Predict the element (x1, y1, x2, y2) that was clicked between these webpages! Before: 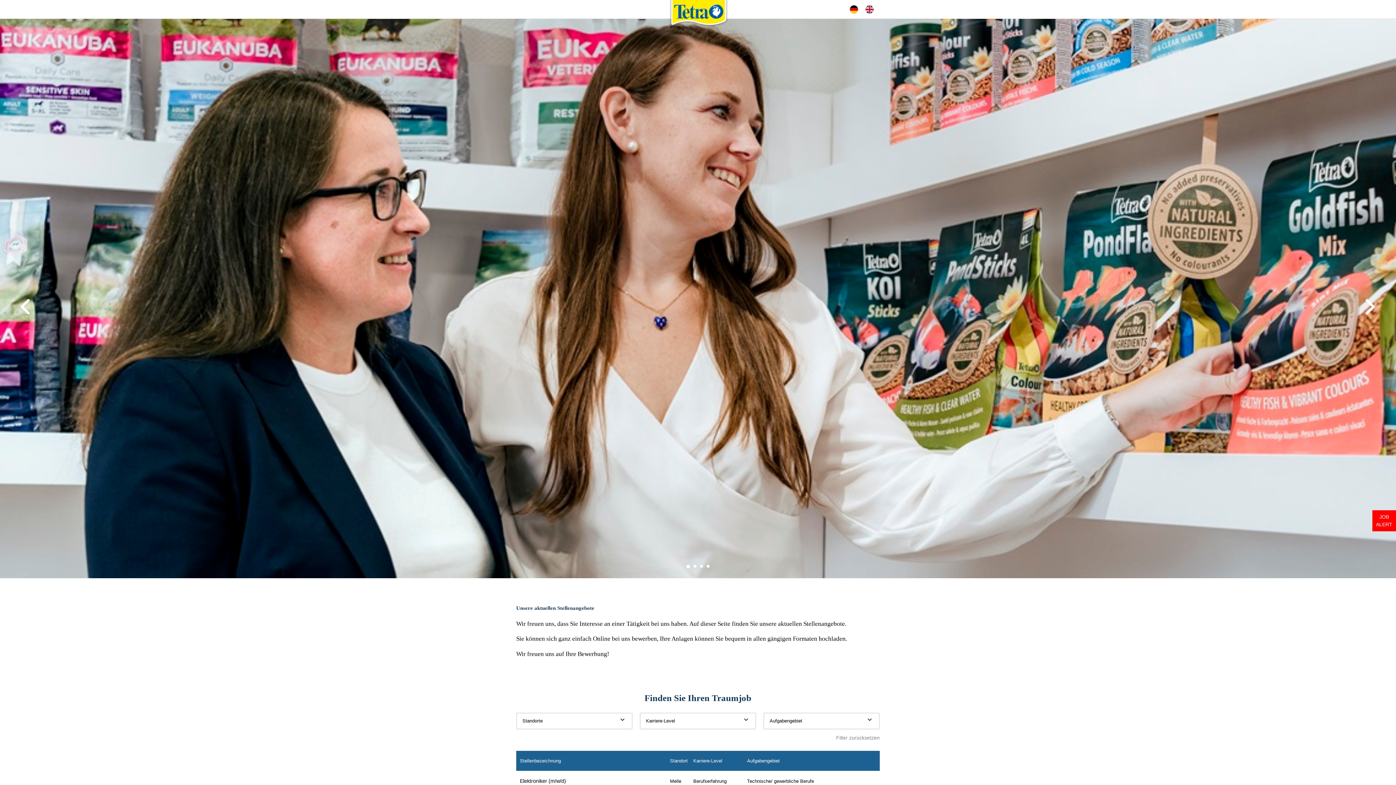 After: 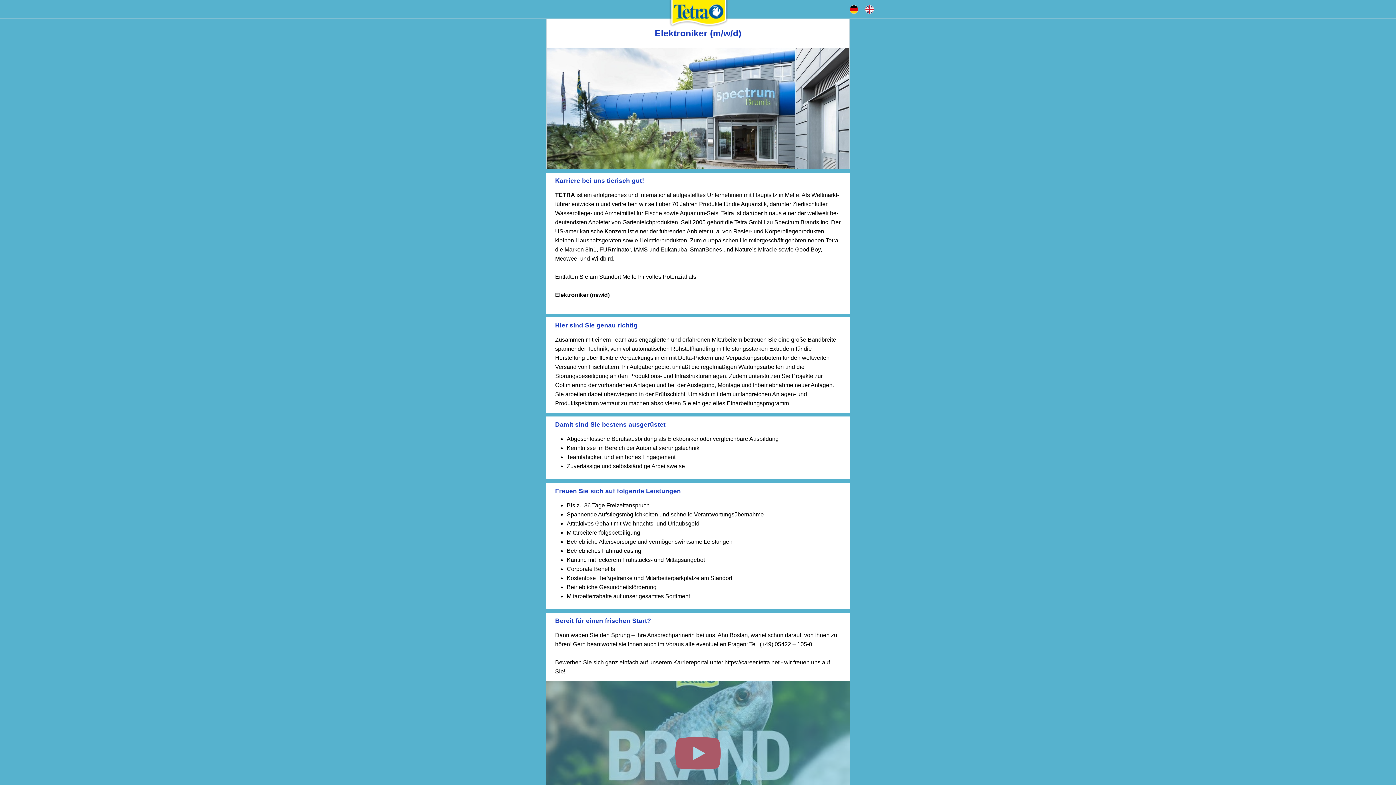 Action: label: Elektroniker (m/w/d) bbox: (520, 778, 664, 784)